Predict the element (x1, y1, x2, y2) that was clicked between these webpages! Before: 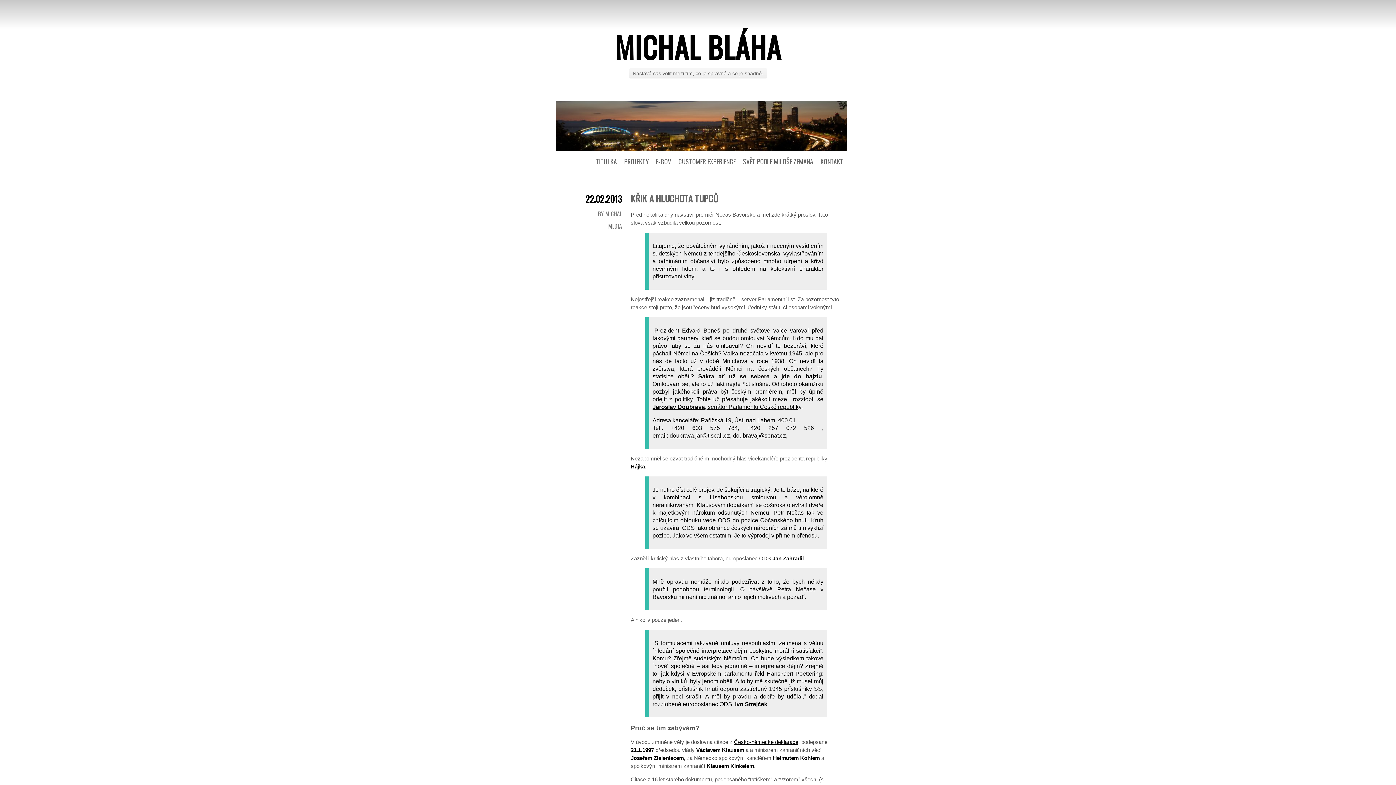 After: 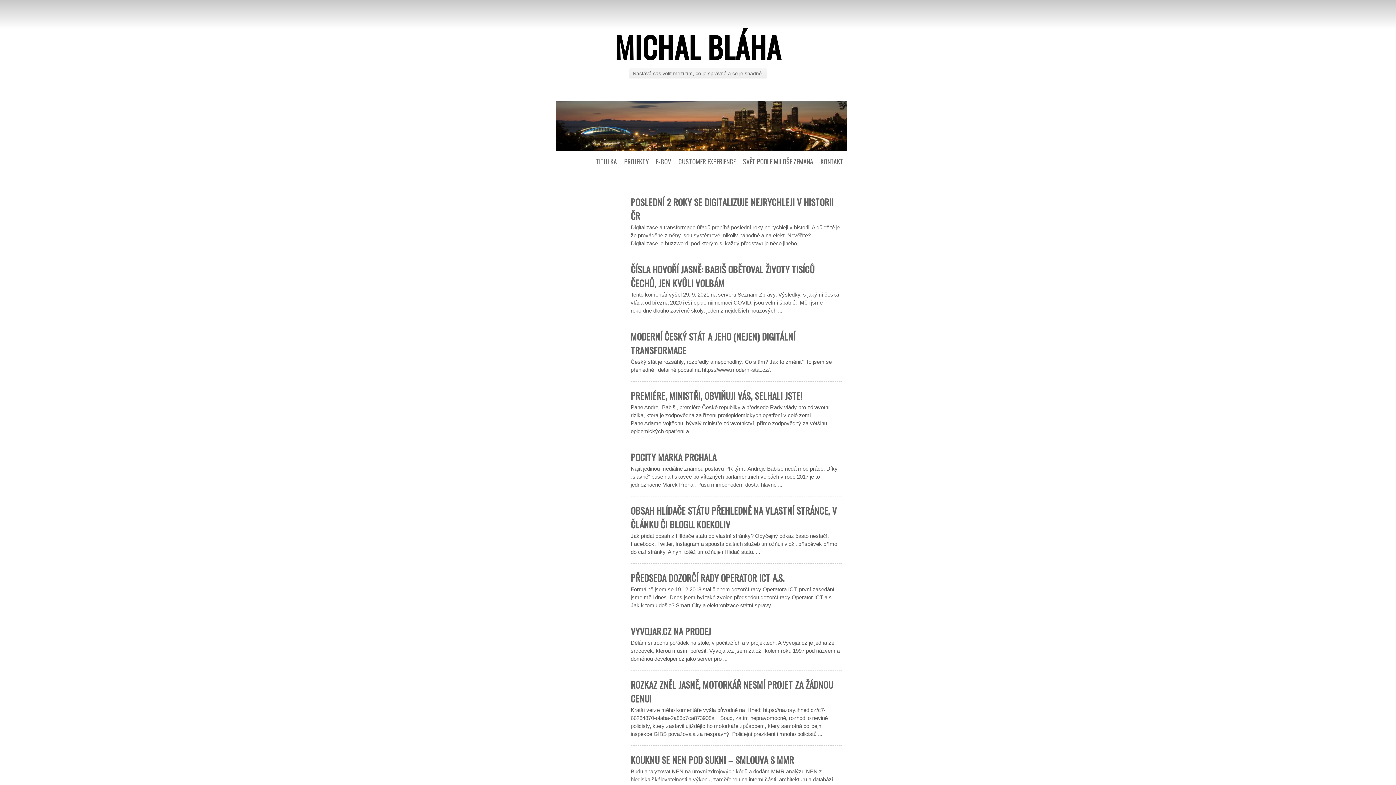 Action: label: TITULKA bbox: (596, 156, 617, 166)